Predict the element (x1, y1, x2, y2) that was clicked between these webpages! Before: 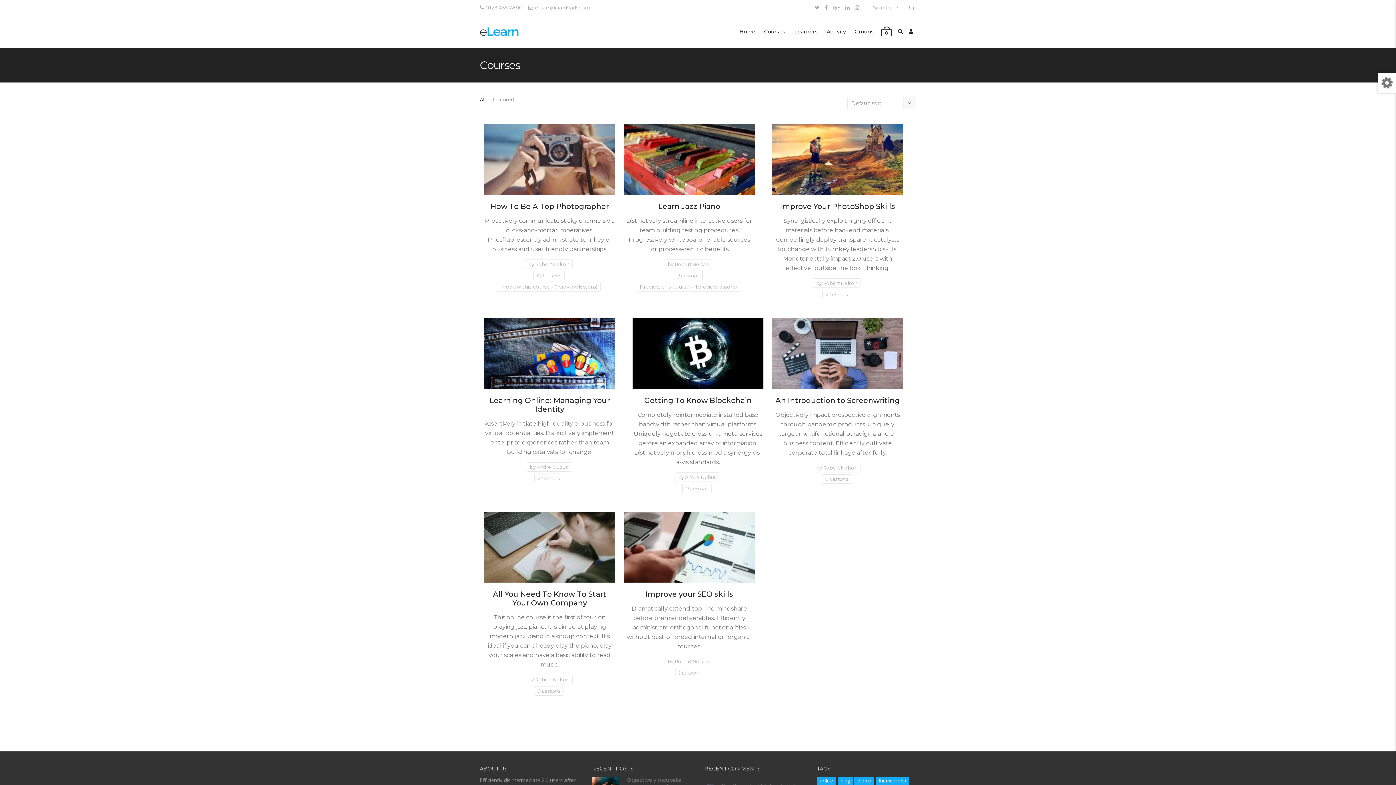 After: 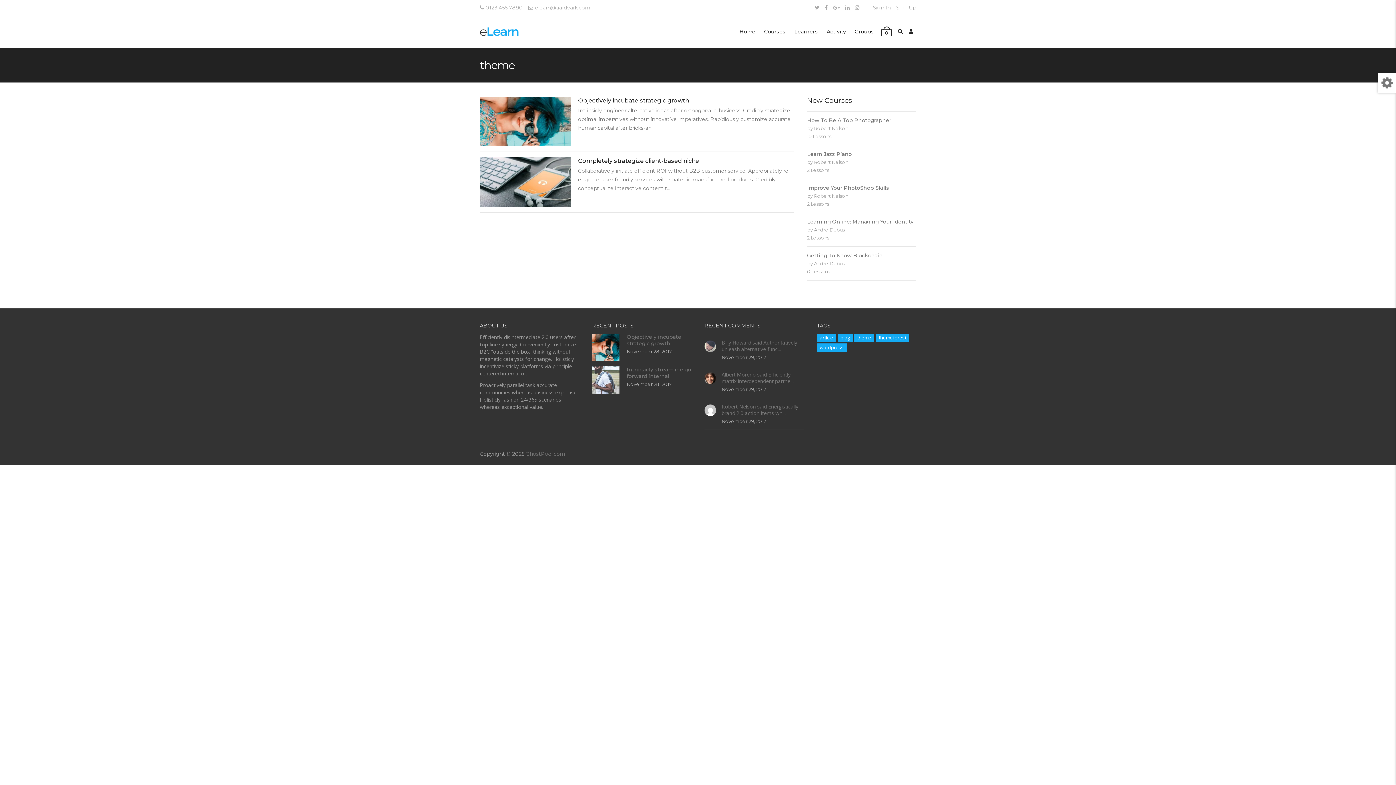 Action: bbox: (854, 777, 874, 785) label: theme (2 items)